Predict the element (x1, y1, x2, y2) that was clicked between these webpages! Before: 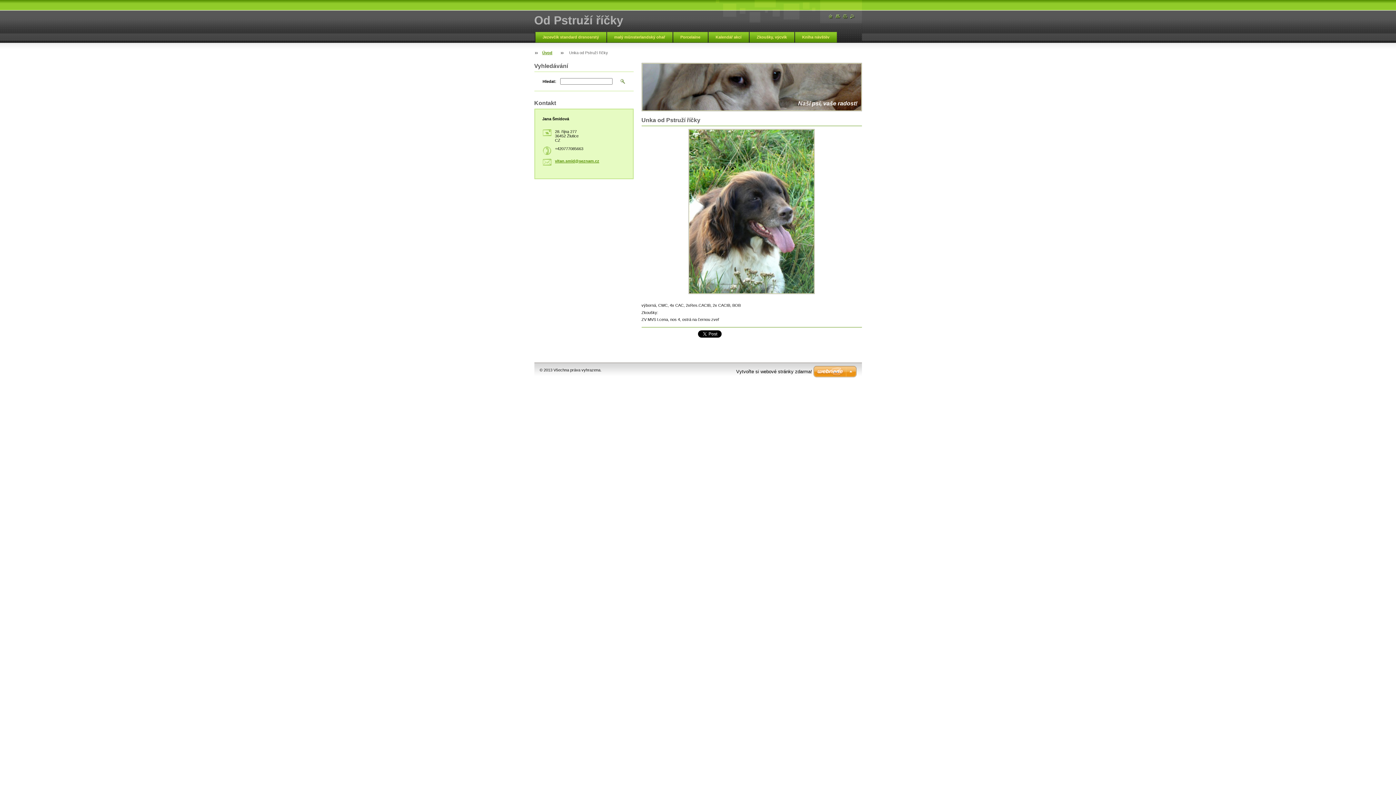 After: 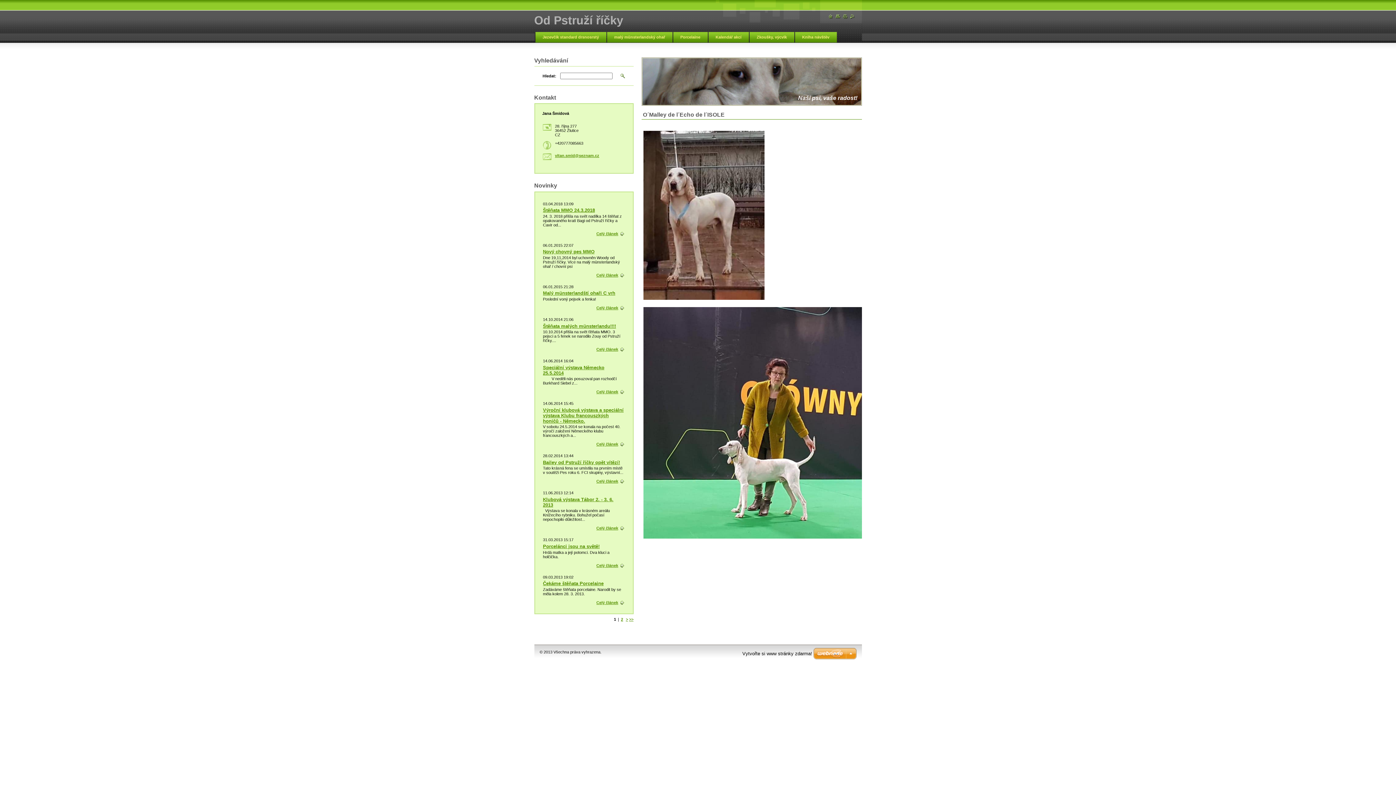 Action: label: Od Pstruží říčky bbox: (534, 13, 623, 26)